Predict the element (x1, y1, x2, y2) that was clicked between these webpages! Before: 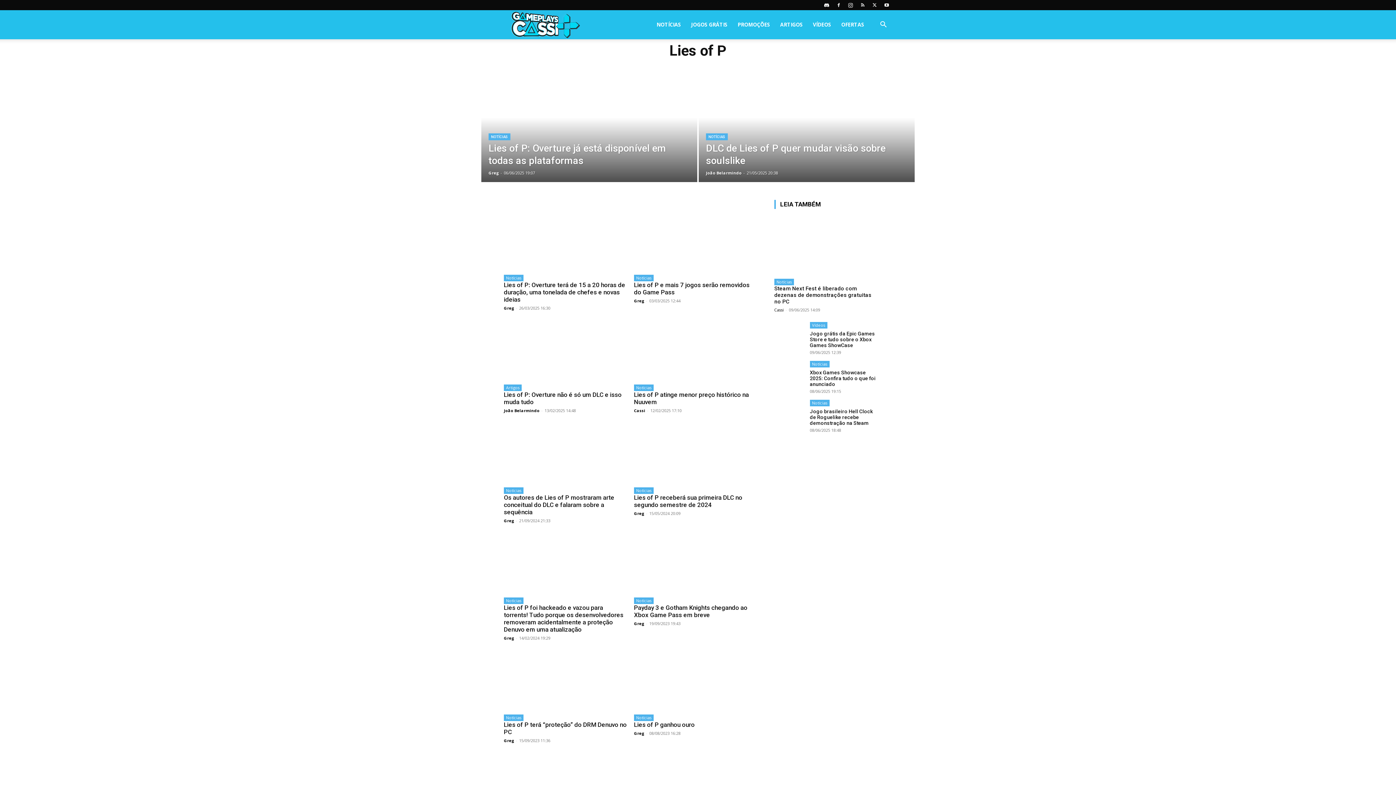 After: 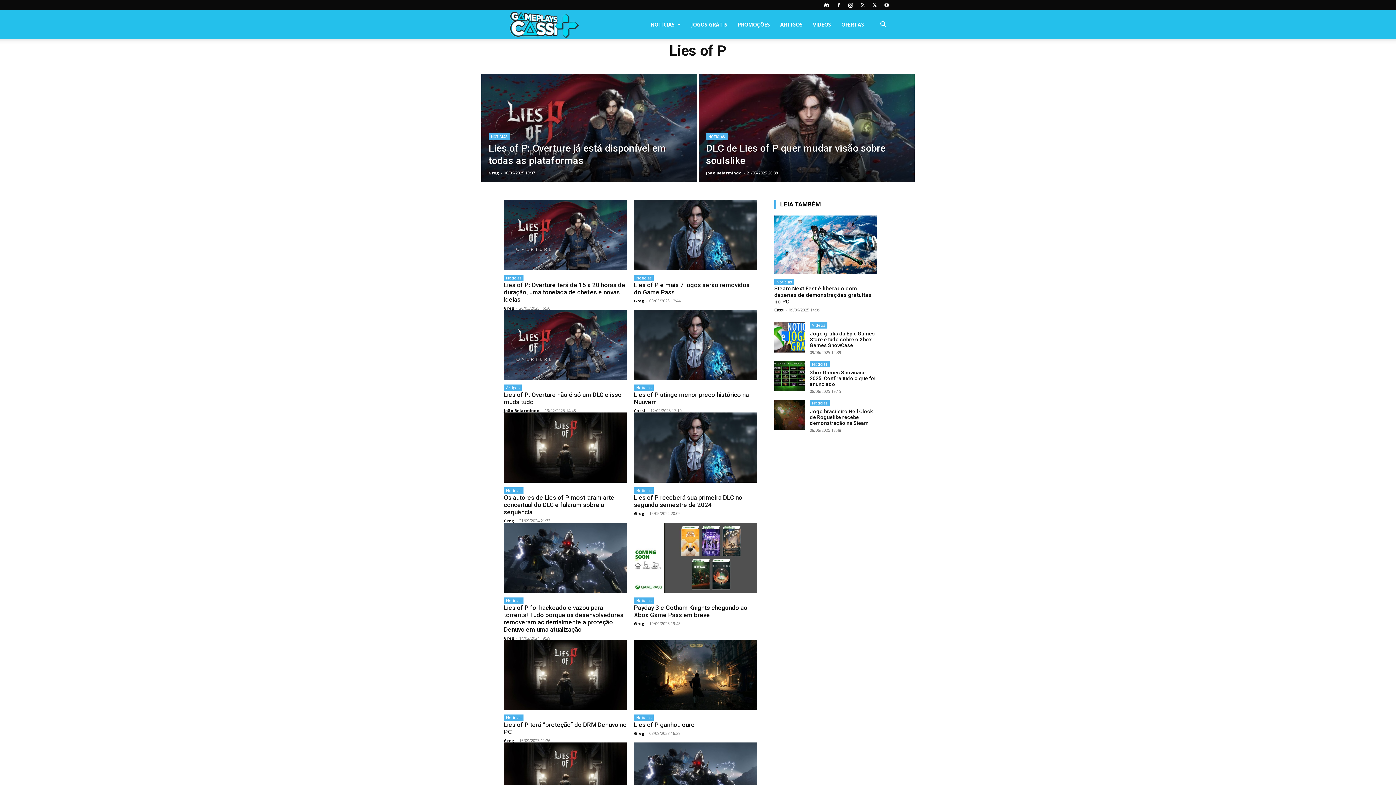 Action: bbox: (881, 0, 892, 10)